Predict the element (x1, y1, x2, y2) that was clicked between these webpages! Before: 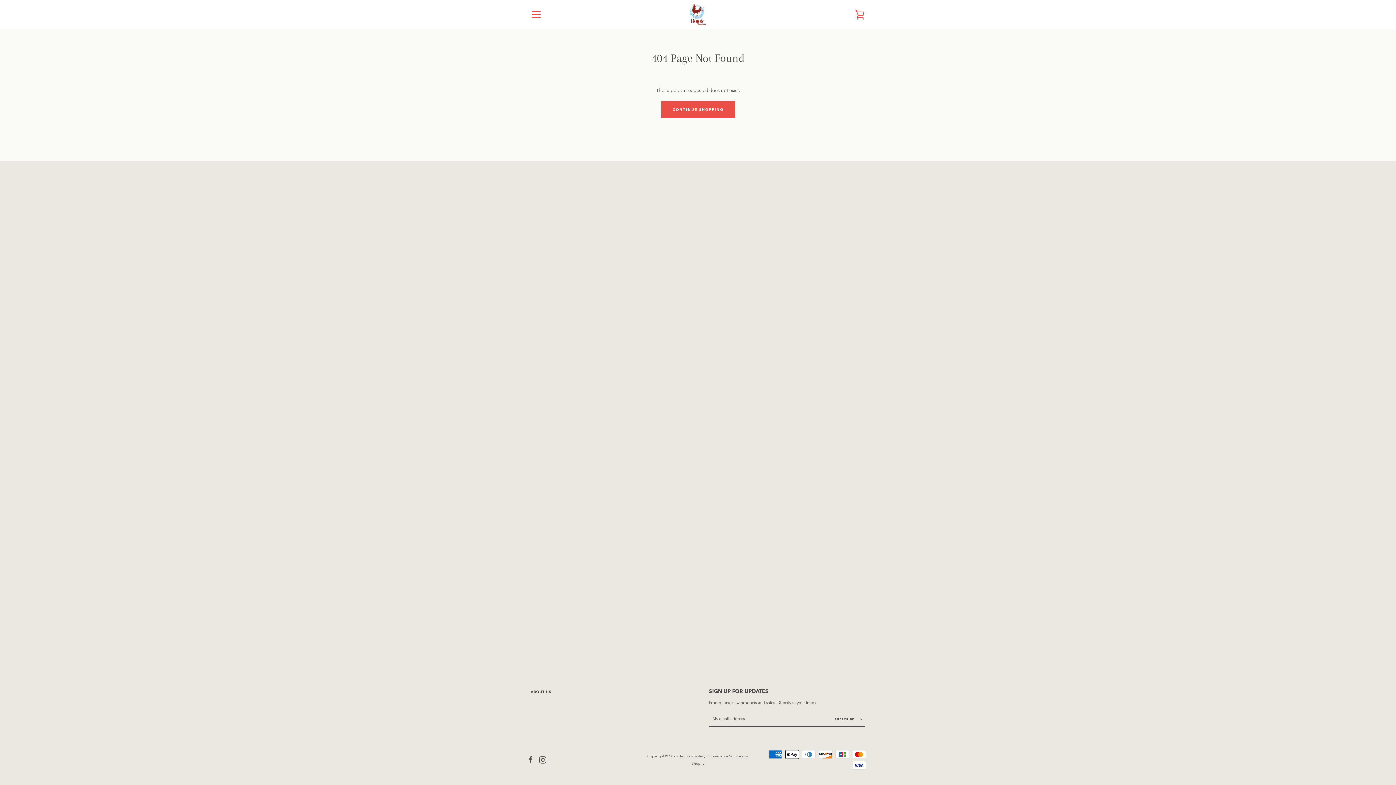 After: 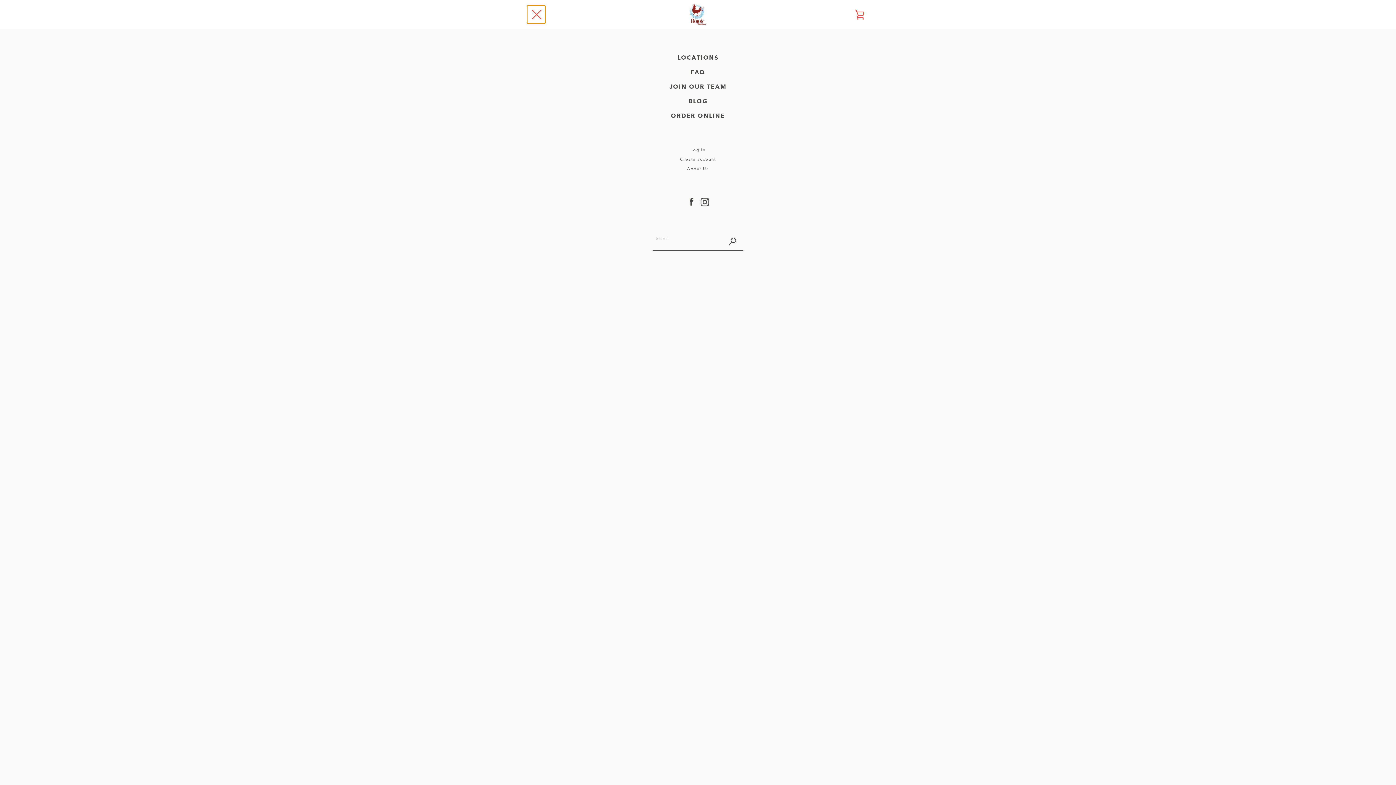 Action: bbox: (527, 5, 545, 23) label: MENU